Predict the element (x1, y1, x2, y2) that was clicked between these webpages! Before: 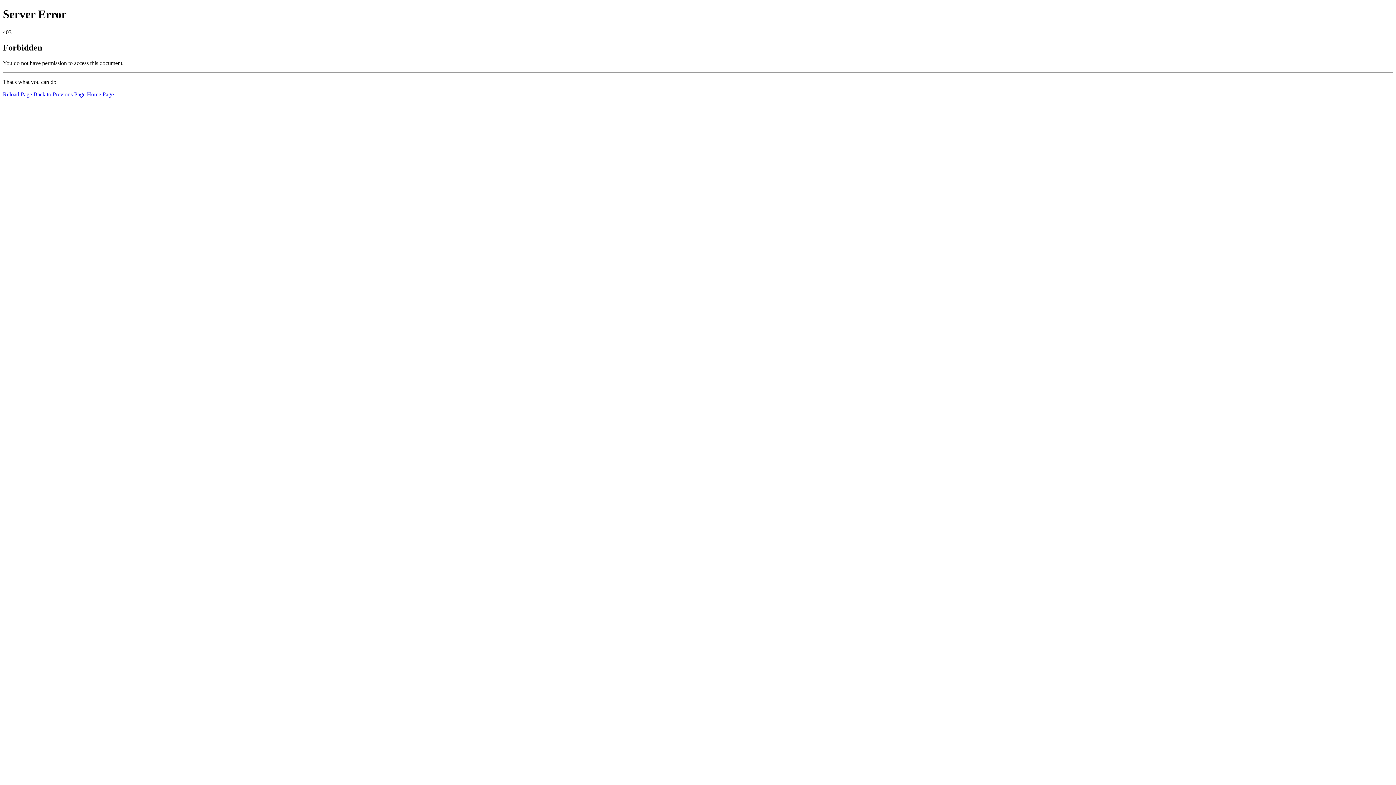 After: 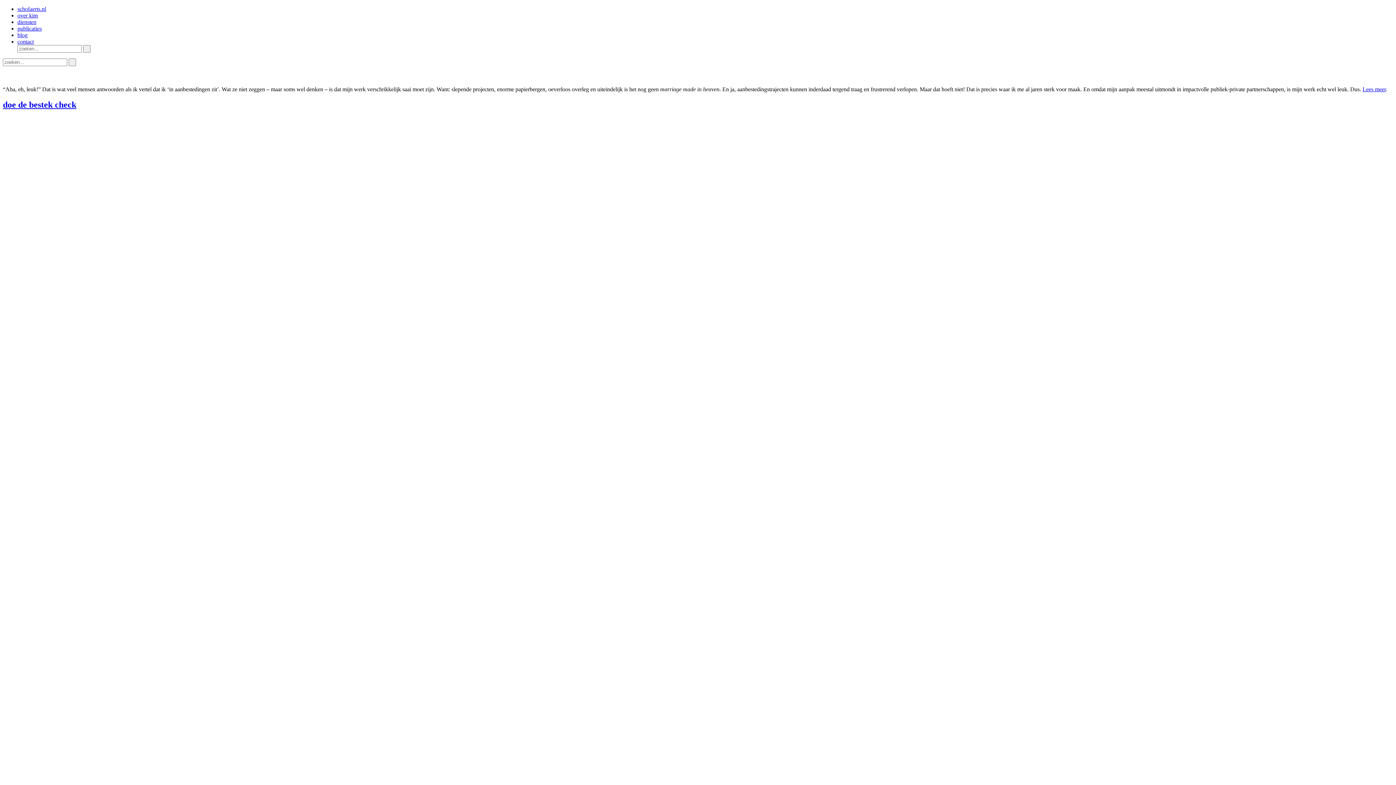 Action: label: Home Page bbox: (86, 91, 113, 97)